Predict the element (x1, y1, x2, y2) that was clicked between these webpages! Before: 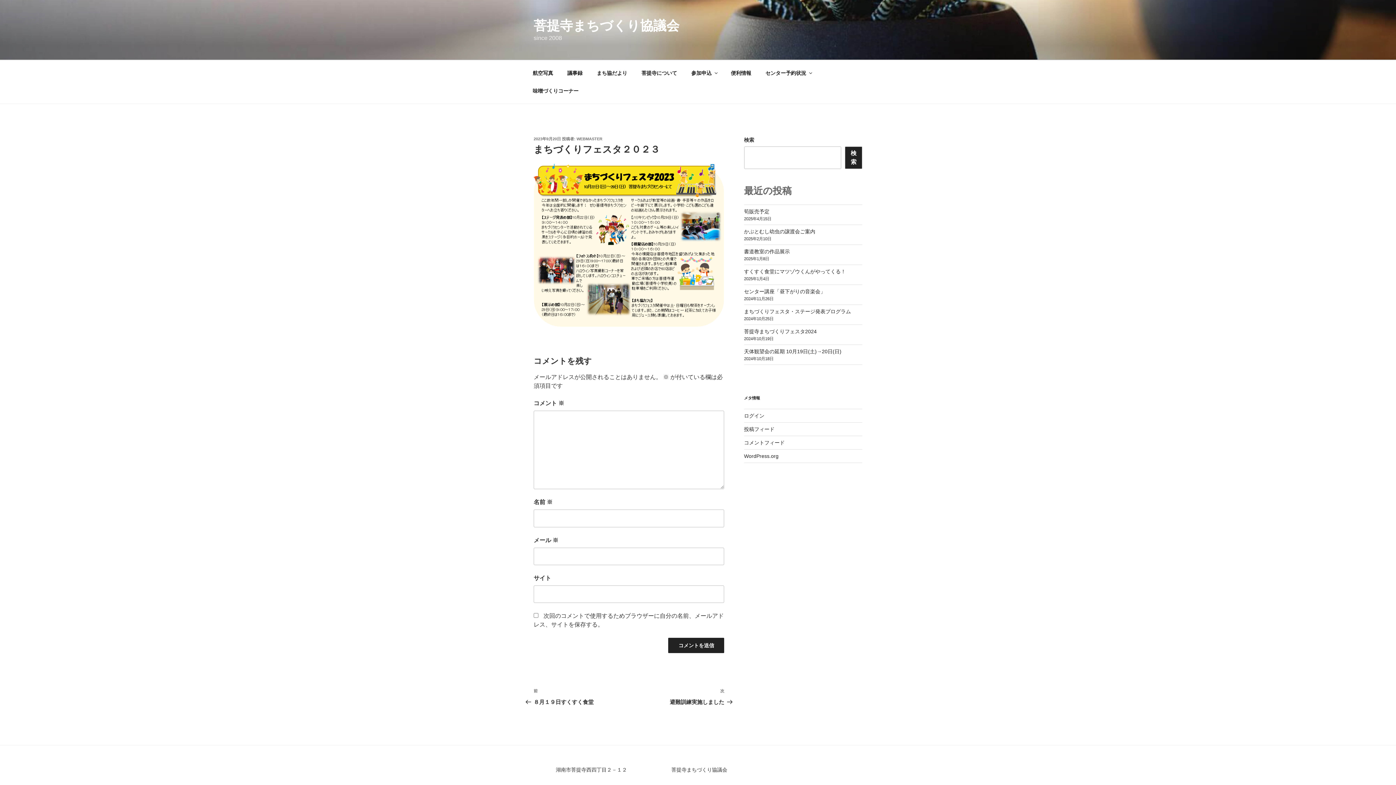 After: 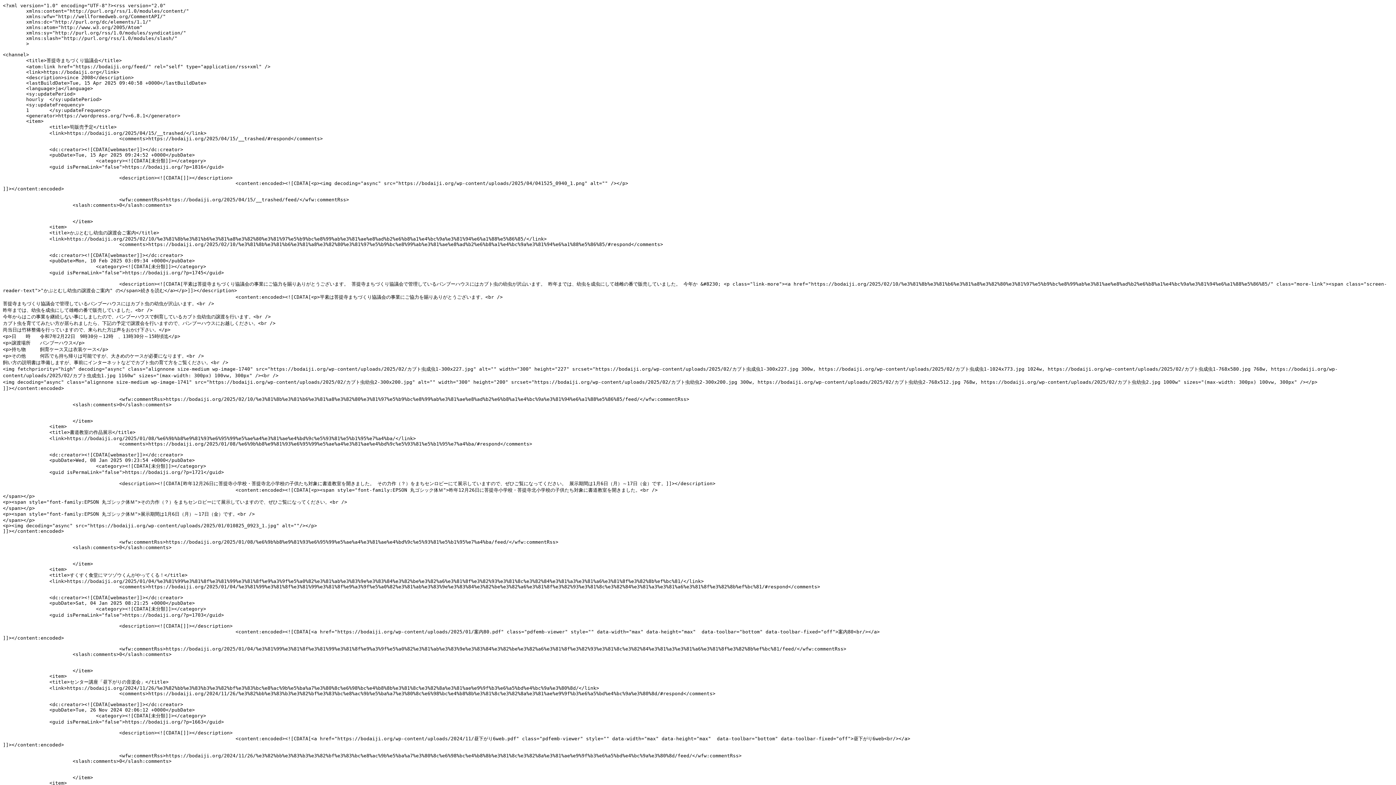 Action: bbox: (744, 426, 774, 432) label: 投稿フィード